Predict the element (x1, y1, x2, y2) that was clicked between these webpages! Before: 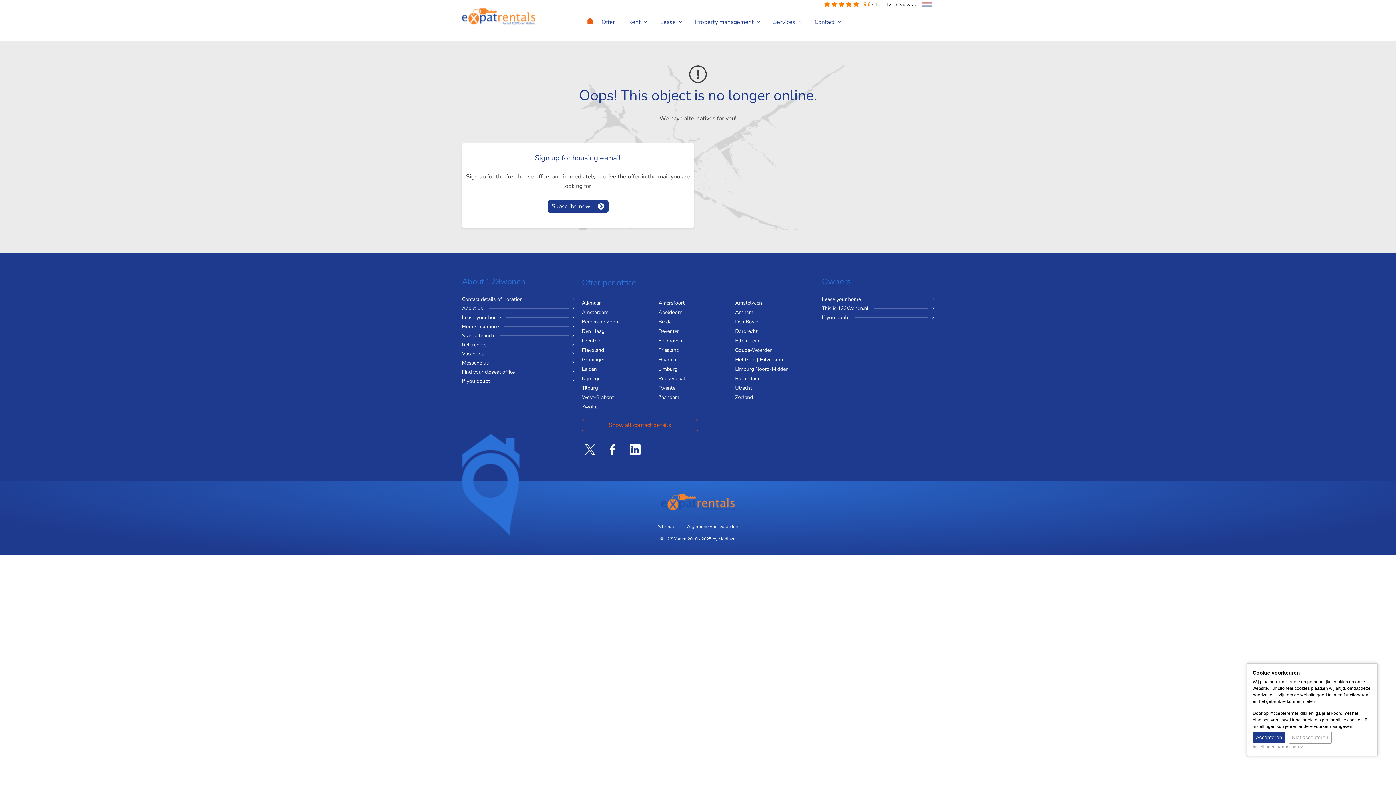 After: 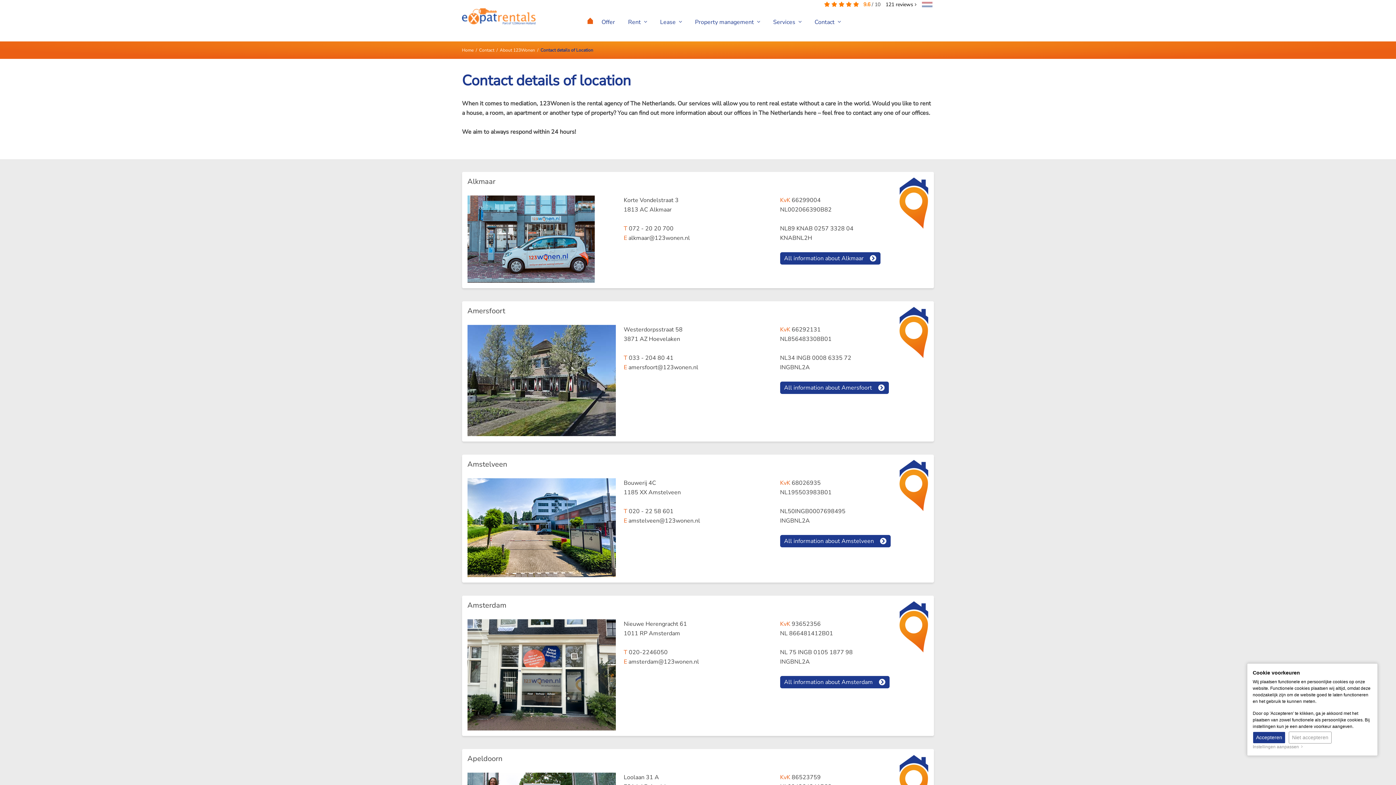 Action: bbox: (462, 295, 528, 302) label: Contact details of Location